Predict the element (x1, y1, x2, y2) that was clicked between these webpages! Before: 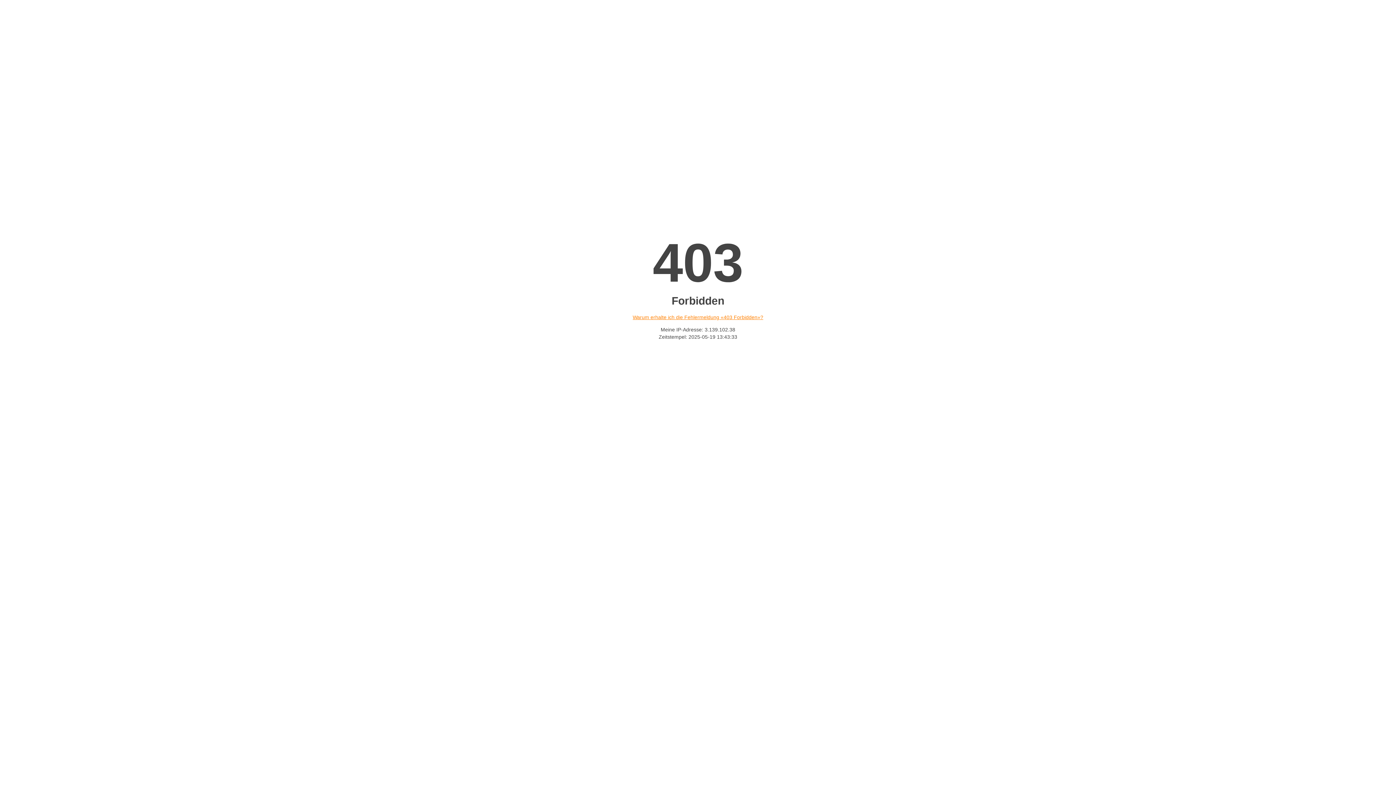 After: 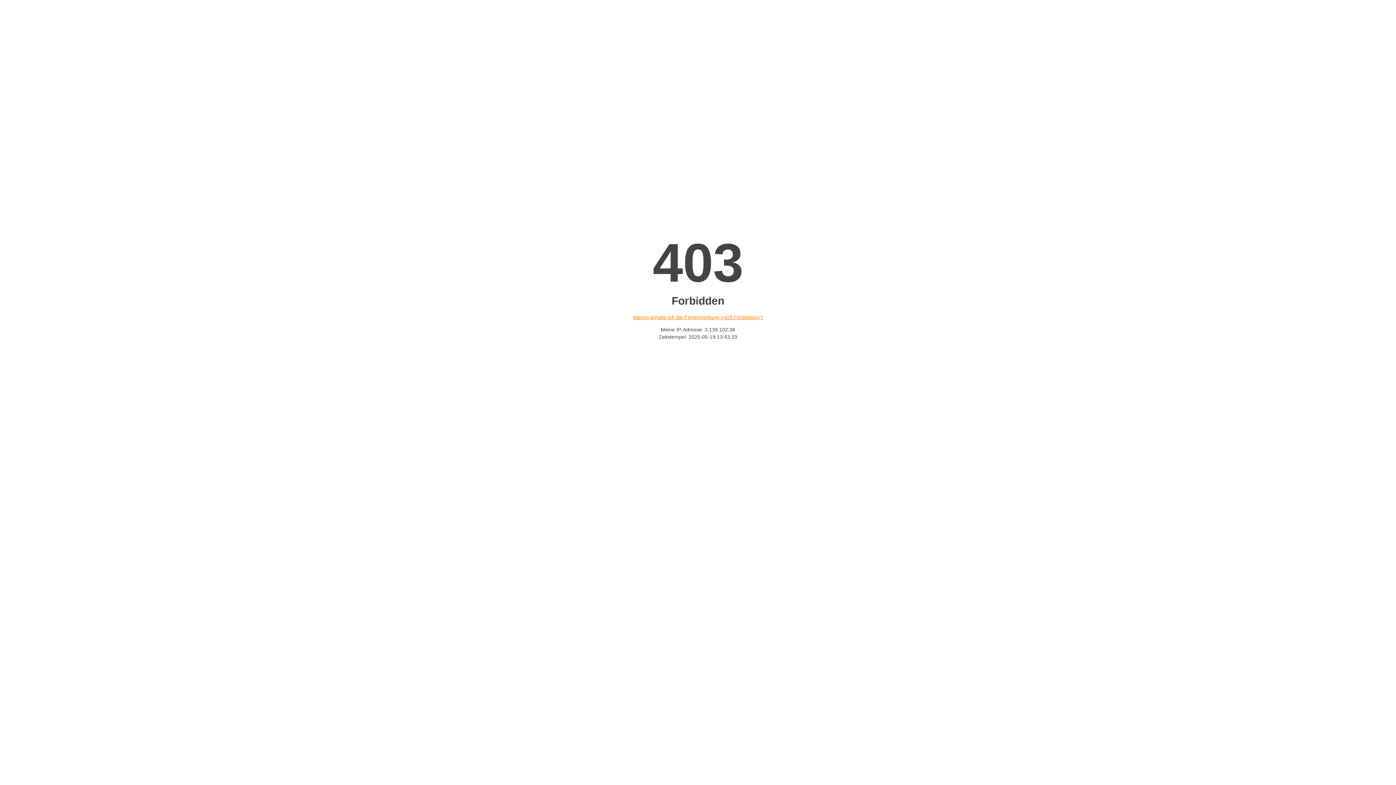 Action: bbox: (632, 314, 763, 320) label: Warum erhalte ich die Fehlermeldung «403 Forbidden»?